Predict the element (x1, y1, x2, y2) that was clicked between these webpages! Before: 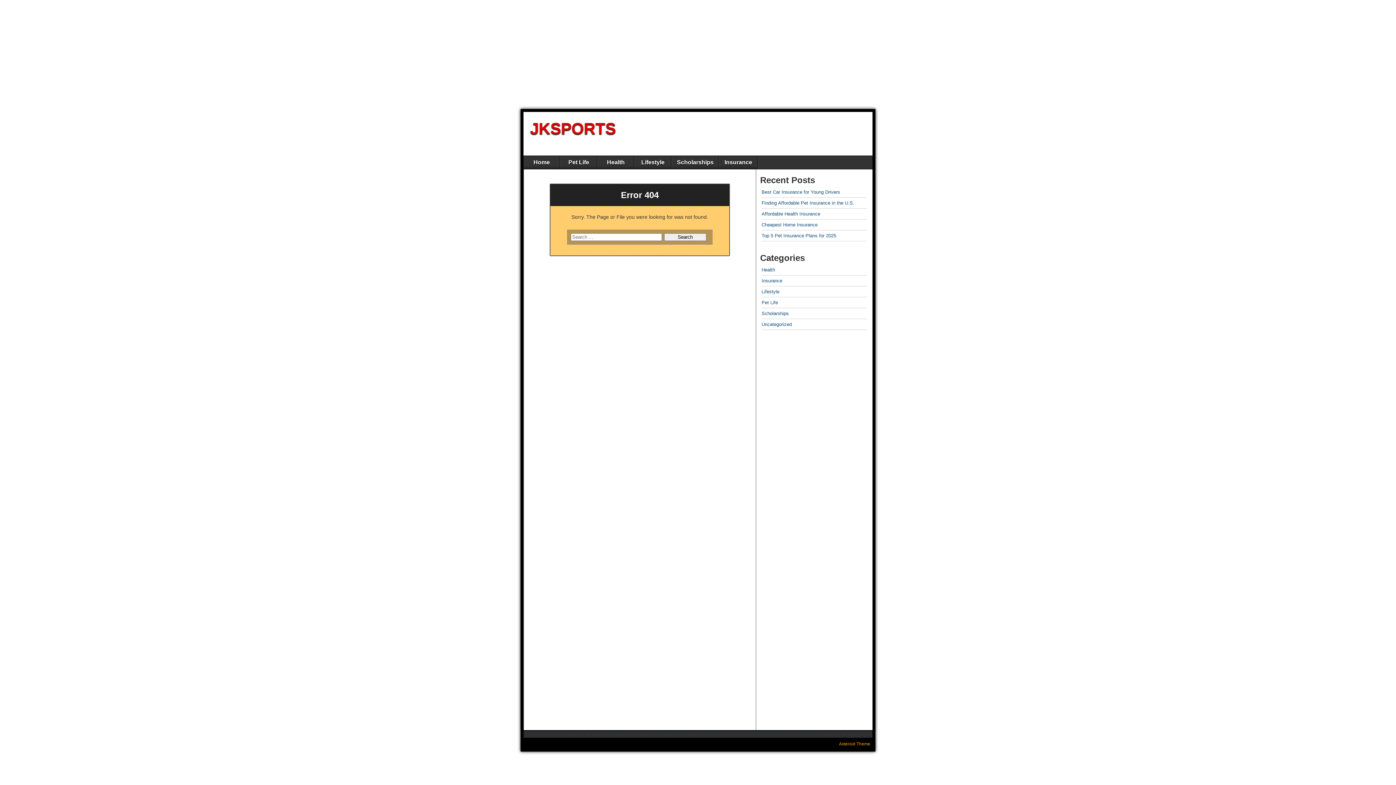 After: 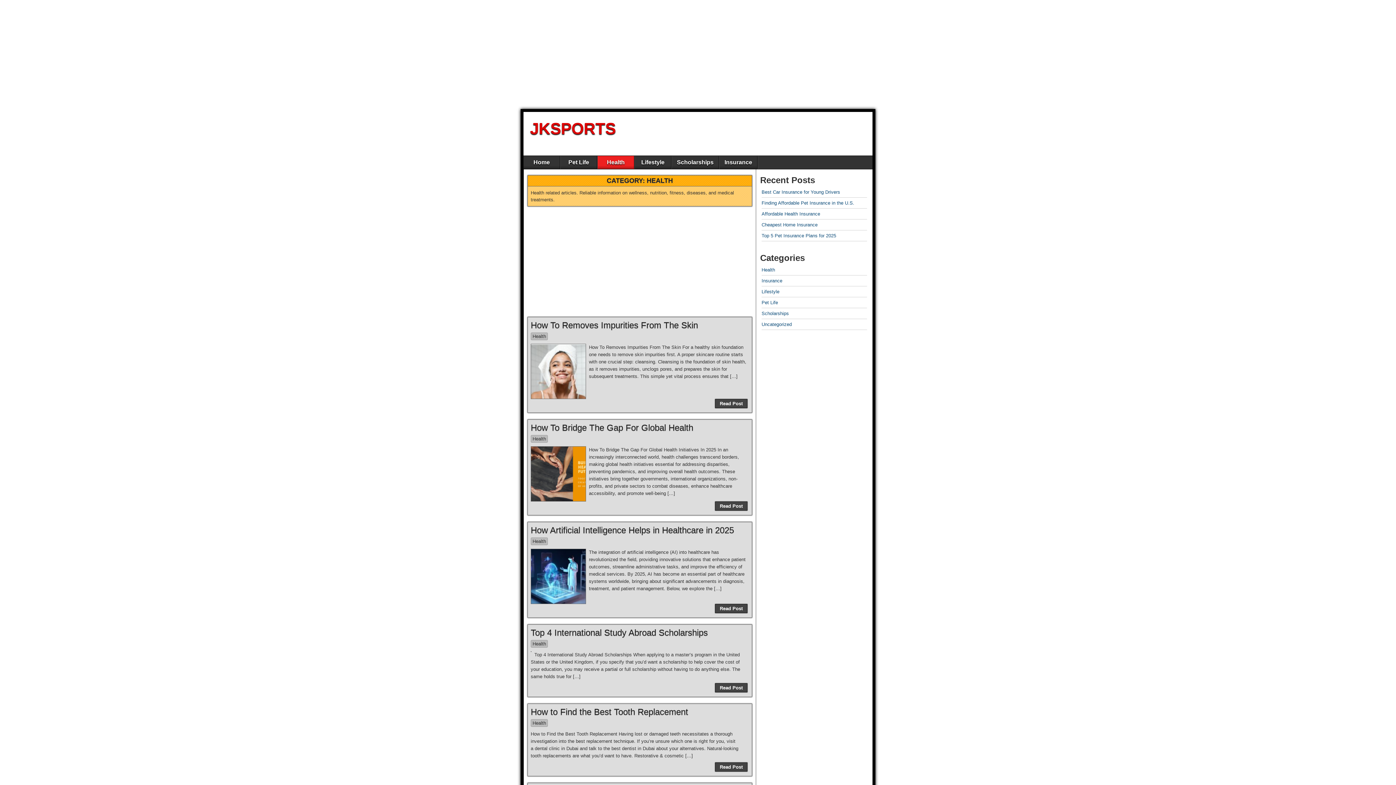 Action: label: Health bbox: (597, 156, 634, 169)